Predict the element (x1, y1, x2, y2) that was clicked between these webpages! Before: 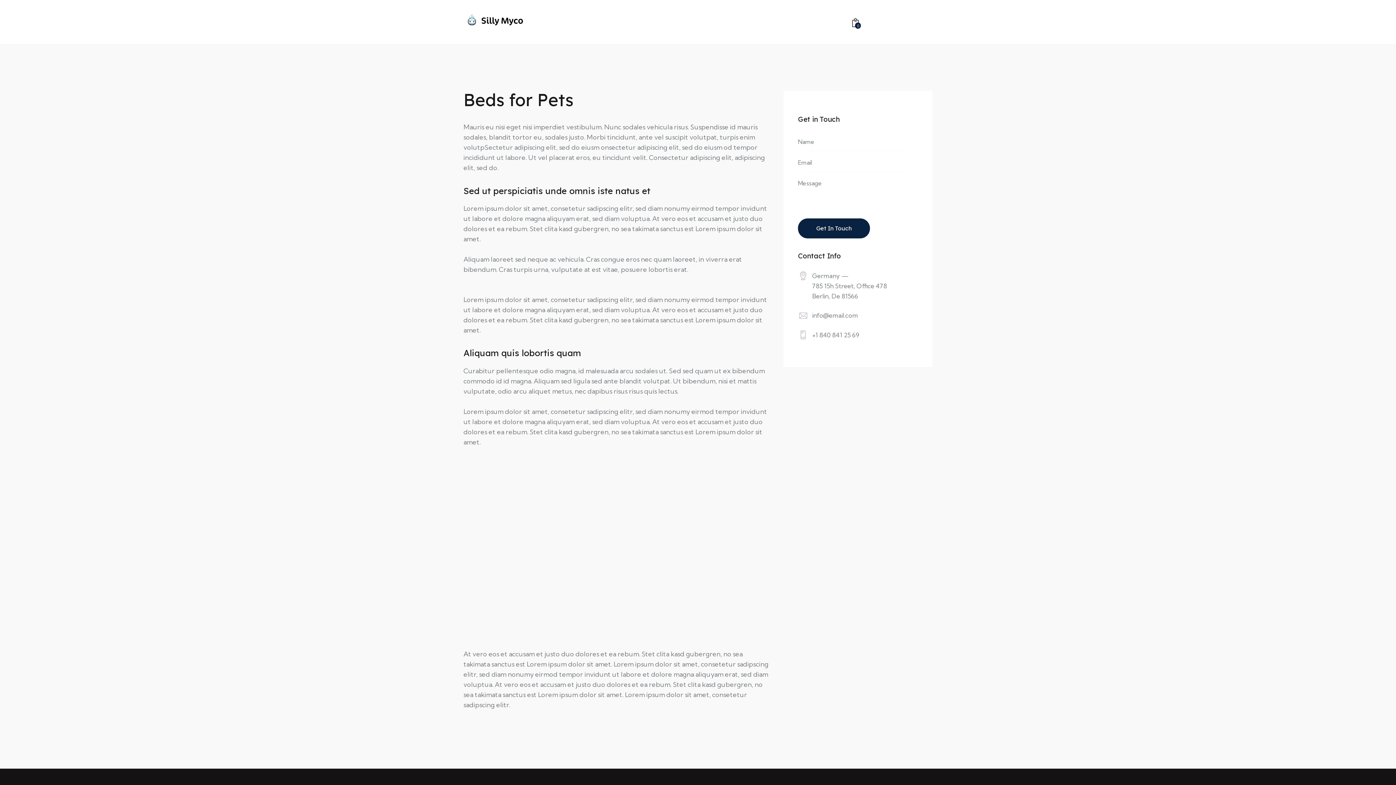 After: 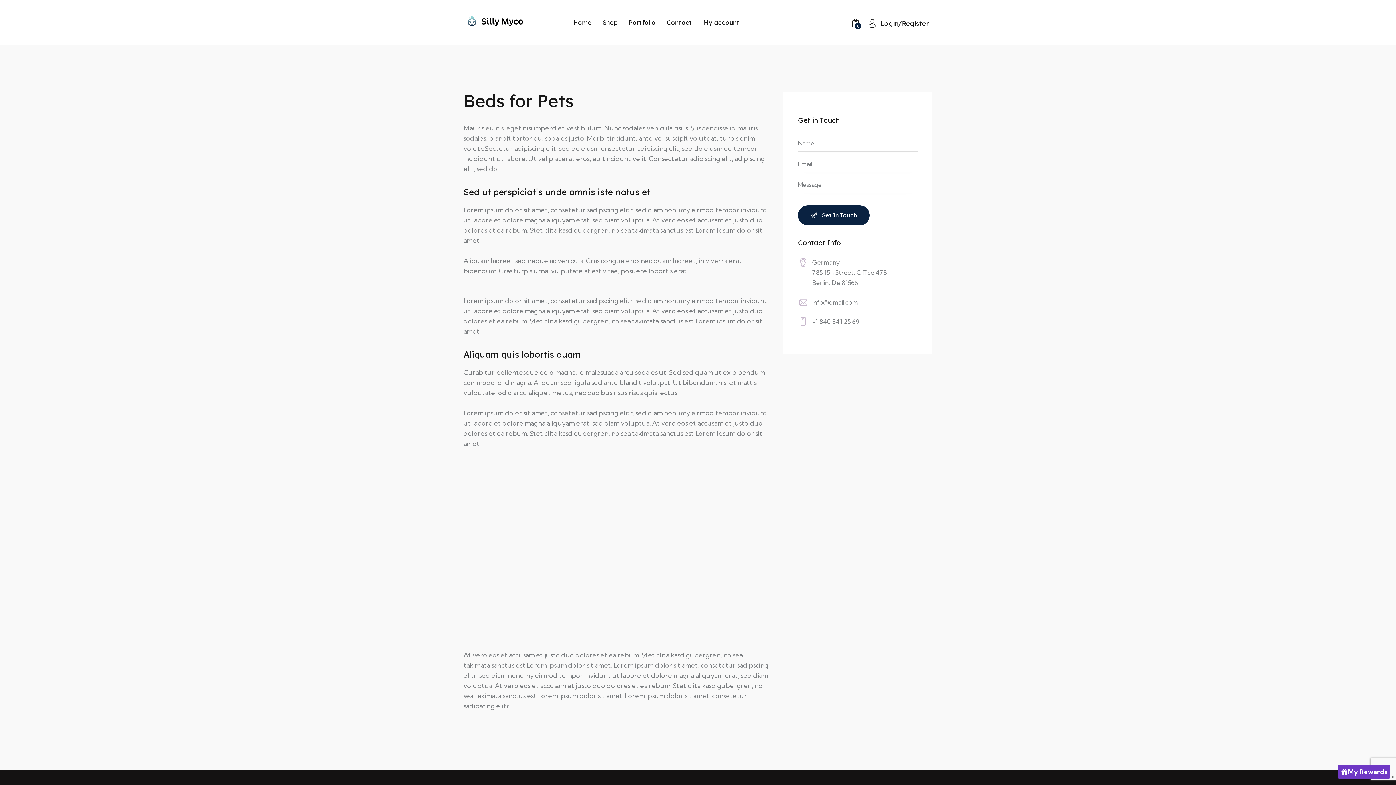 Action: bbox: (798, 330, 918, 340) label: +1 840 841 25 69